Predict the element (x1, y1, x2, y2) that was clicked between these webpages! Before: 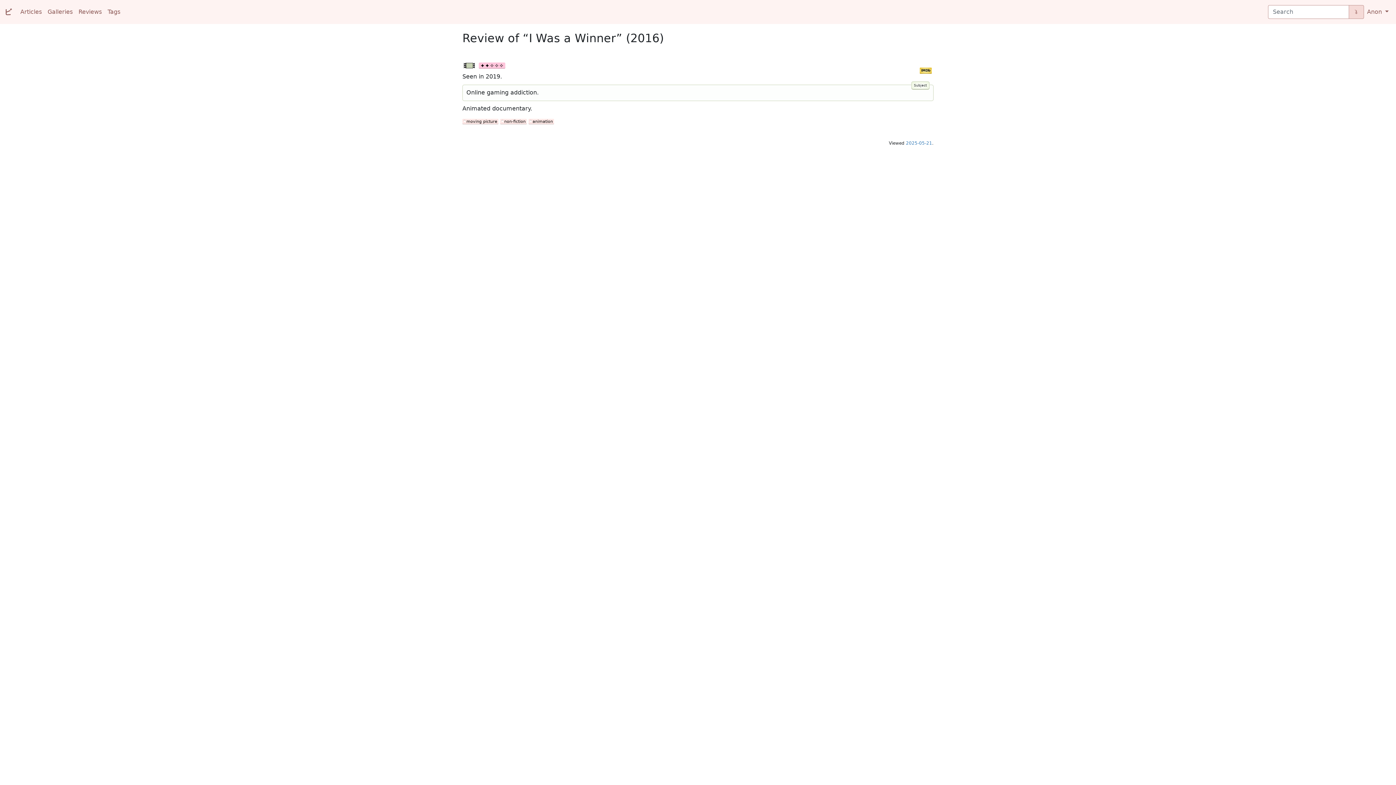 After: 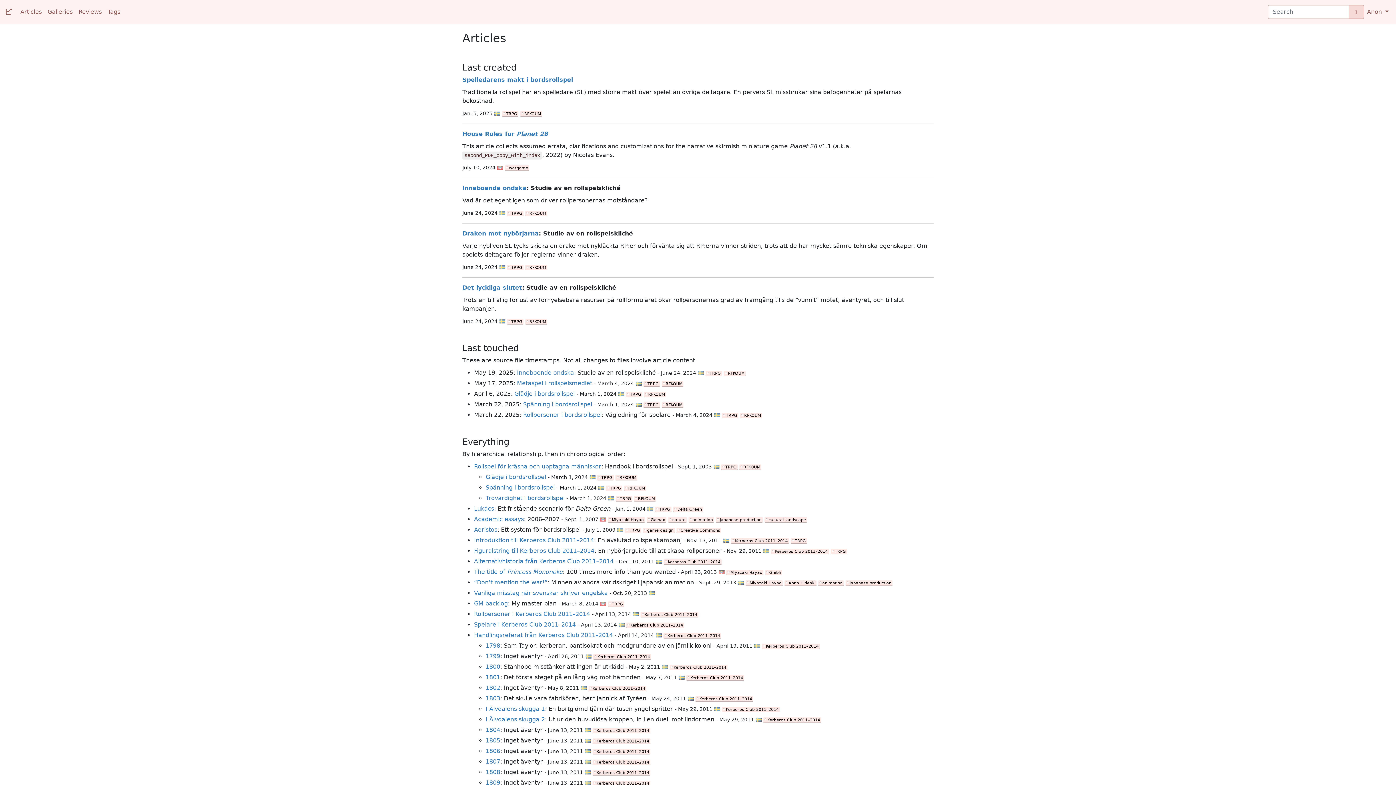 Action: bbox: (17, 4, 44, 19) label: Articles